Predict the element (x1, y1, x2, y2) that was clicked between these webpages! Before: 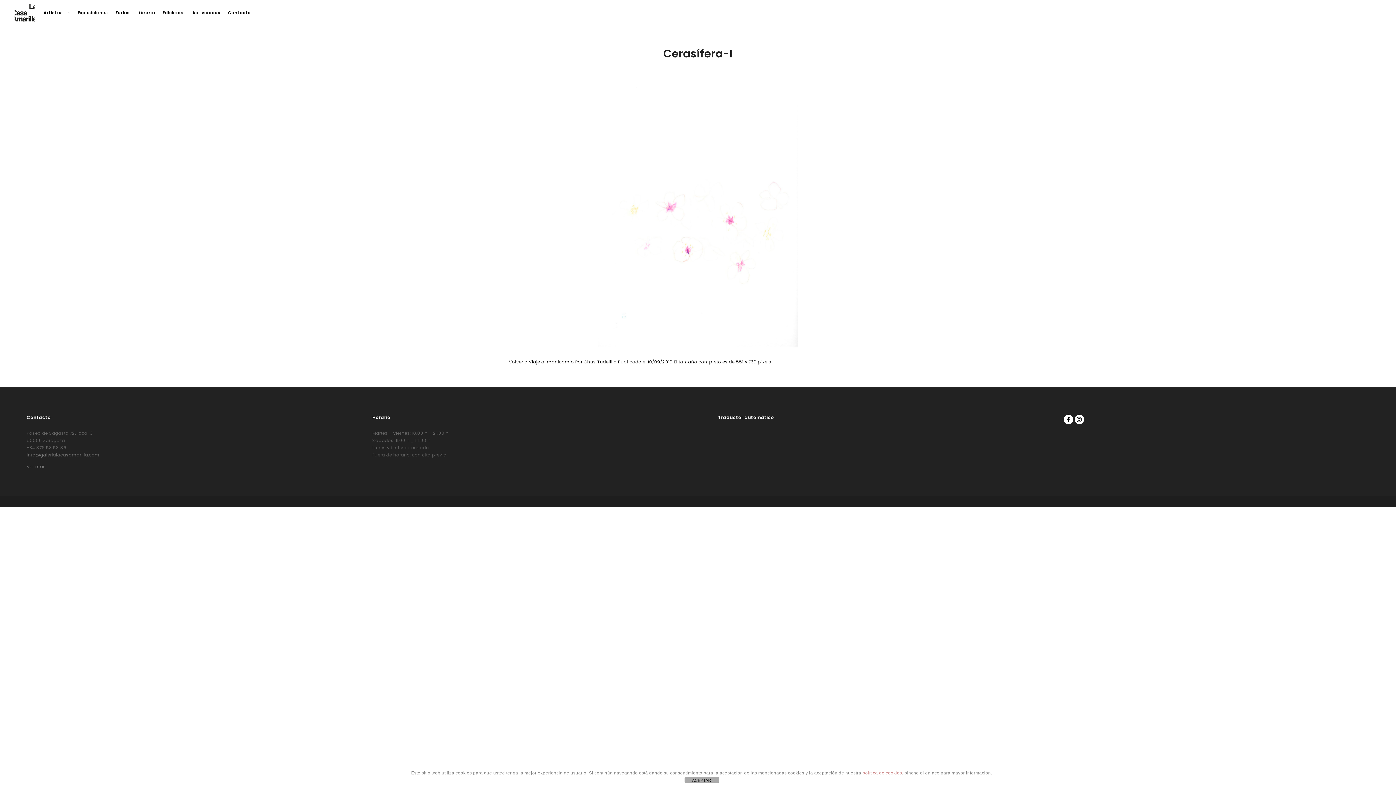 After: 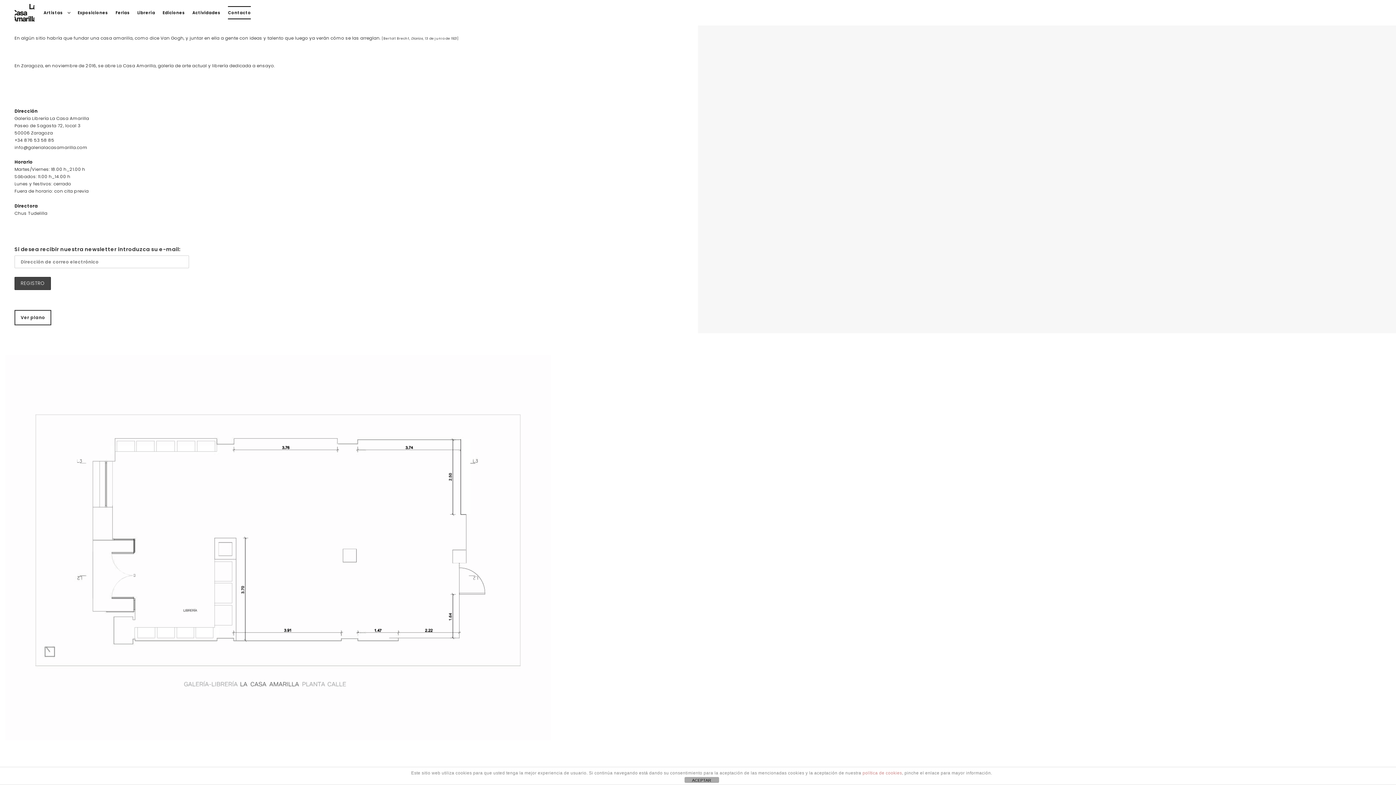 Action: label: Ver más bbox: (26, 463, 45, 469)